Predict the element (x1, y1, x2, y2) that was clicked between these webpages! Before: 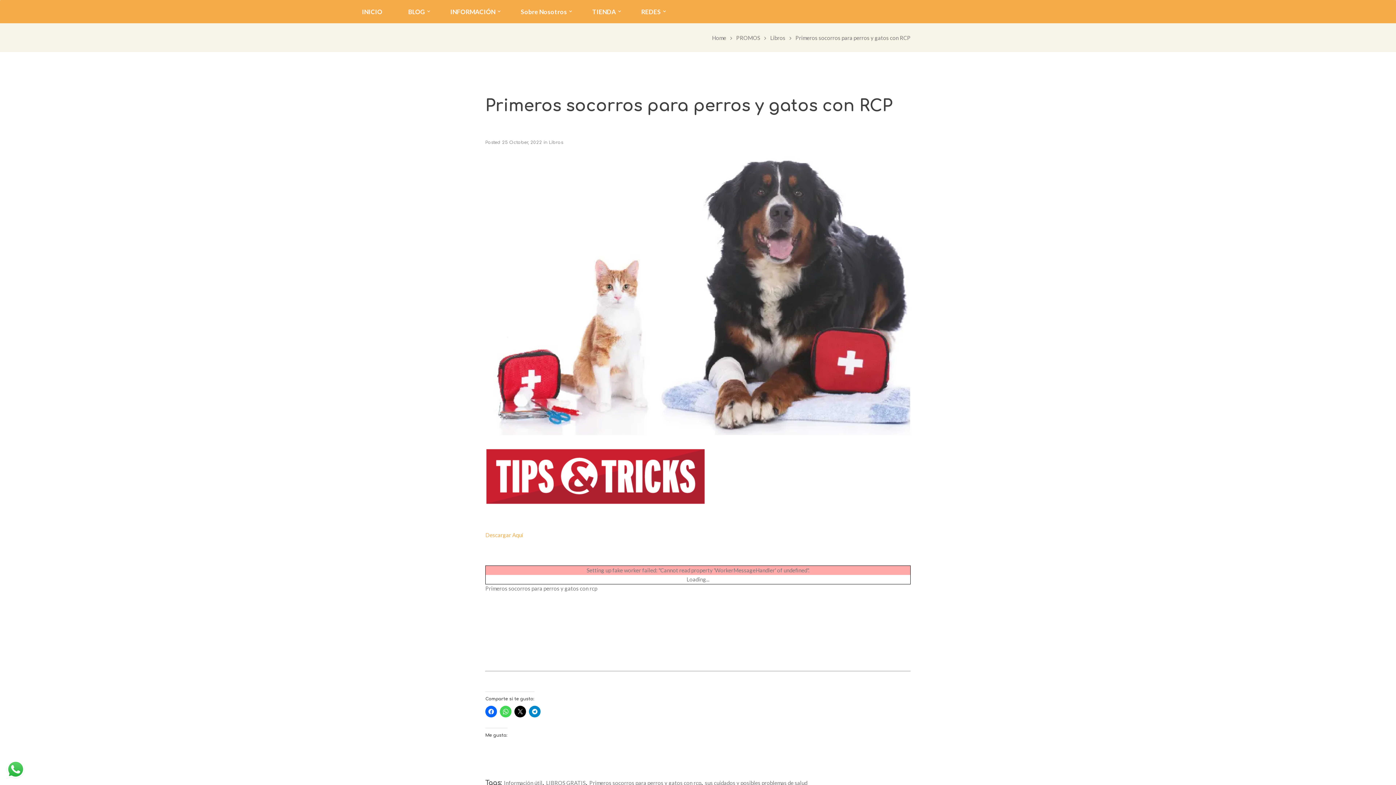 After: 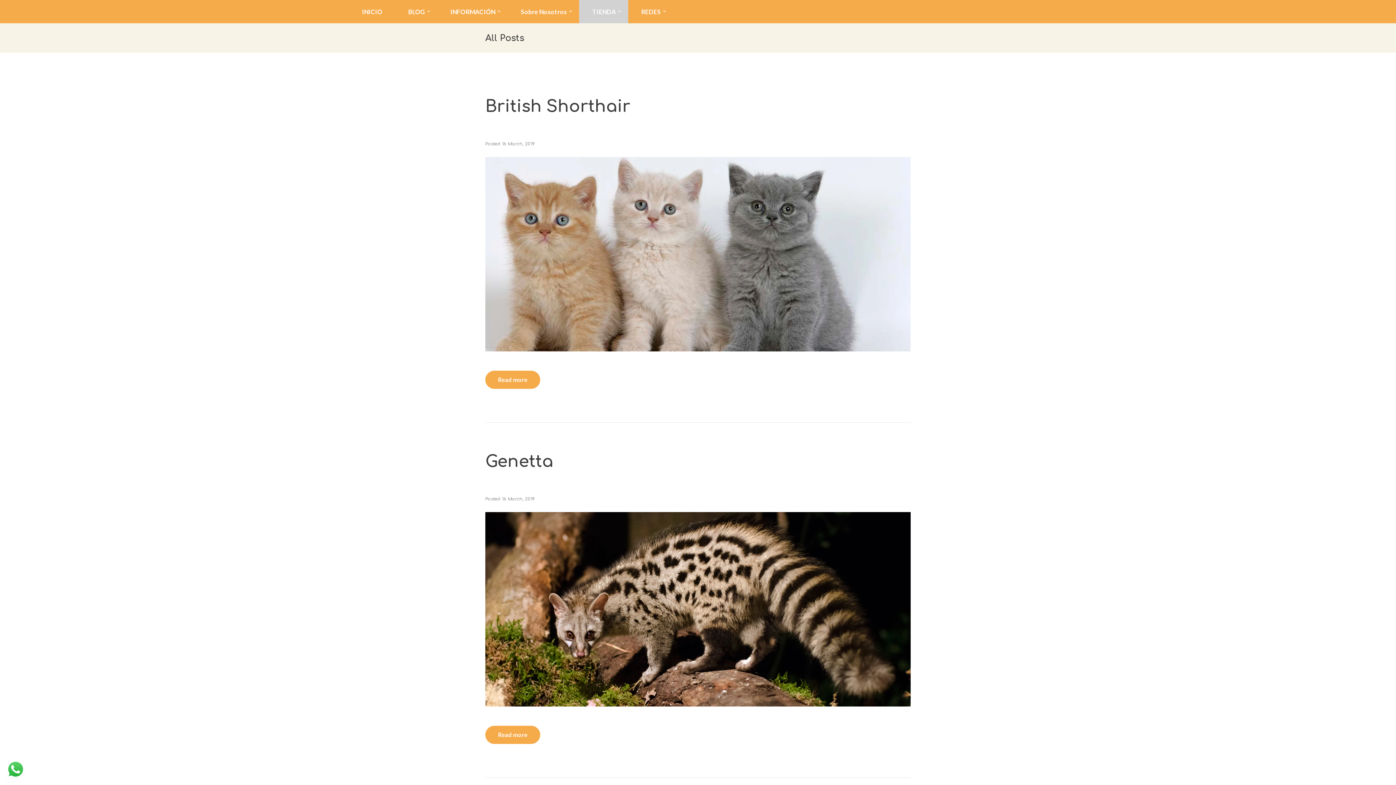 Action: label: PROMOS bbox: (736, 33, 760, 41)